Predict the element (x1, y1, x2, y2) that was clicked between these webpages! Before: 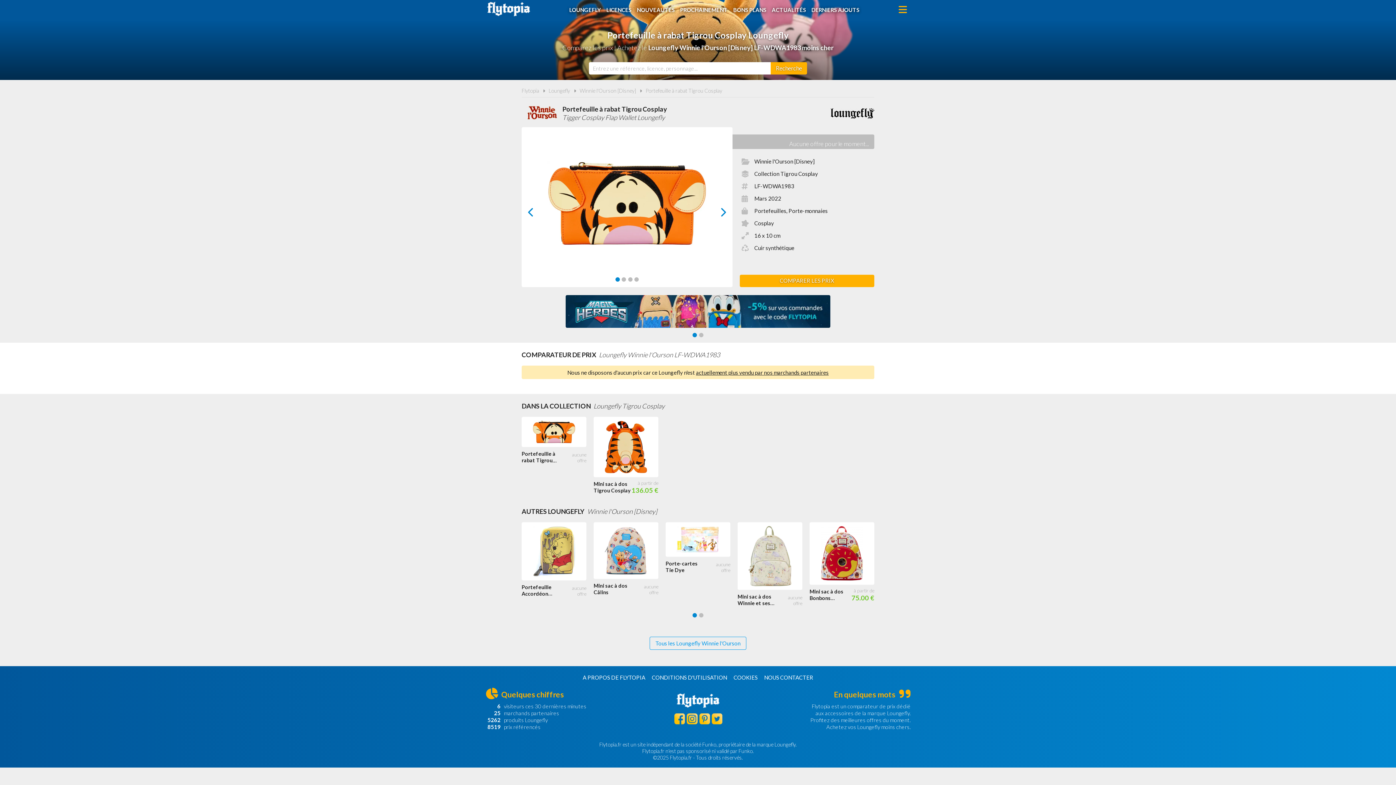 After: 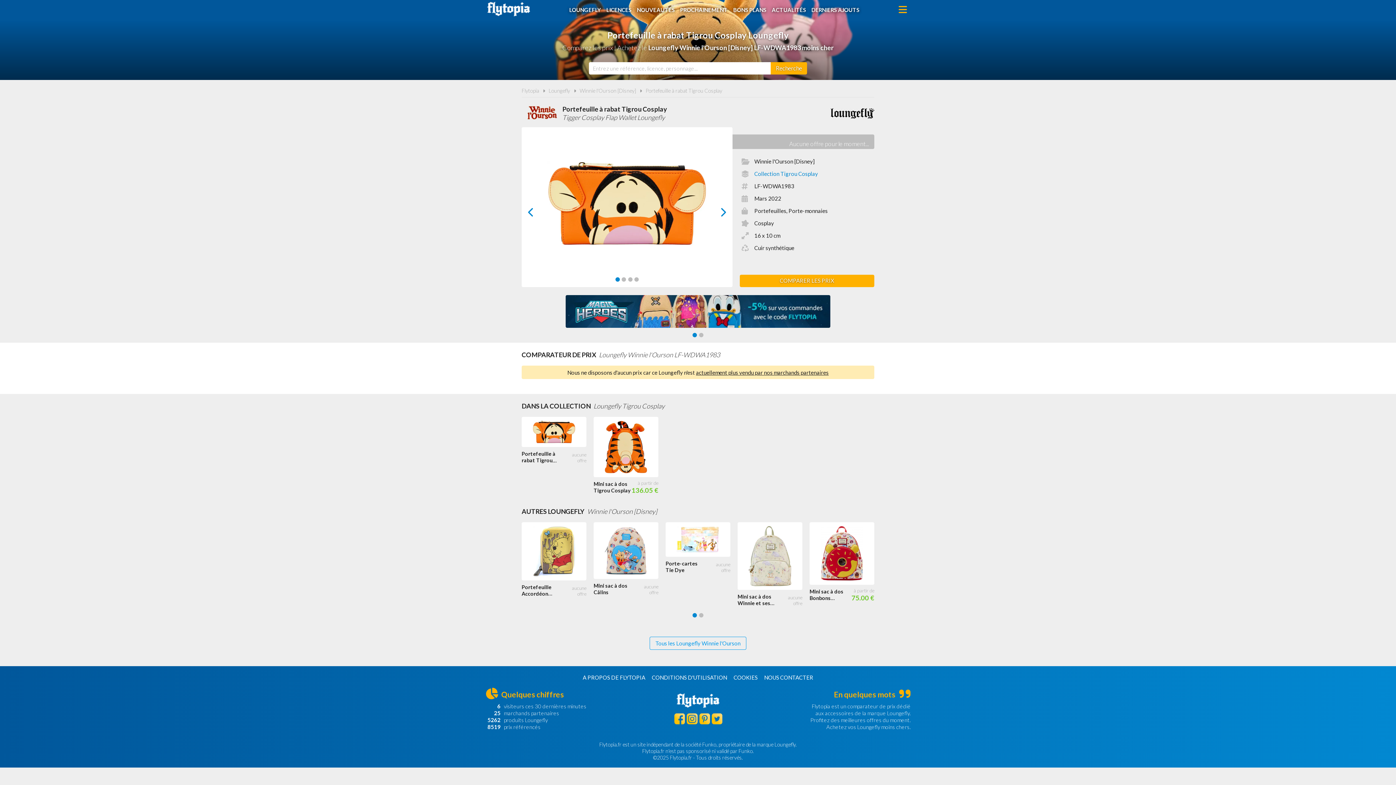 Action: bbox: (754, 170, 818, 177) label: Collection Tigrou Cosplay